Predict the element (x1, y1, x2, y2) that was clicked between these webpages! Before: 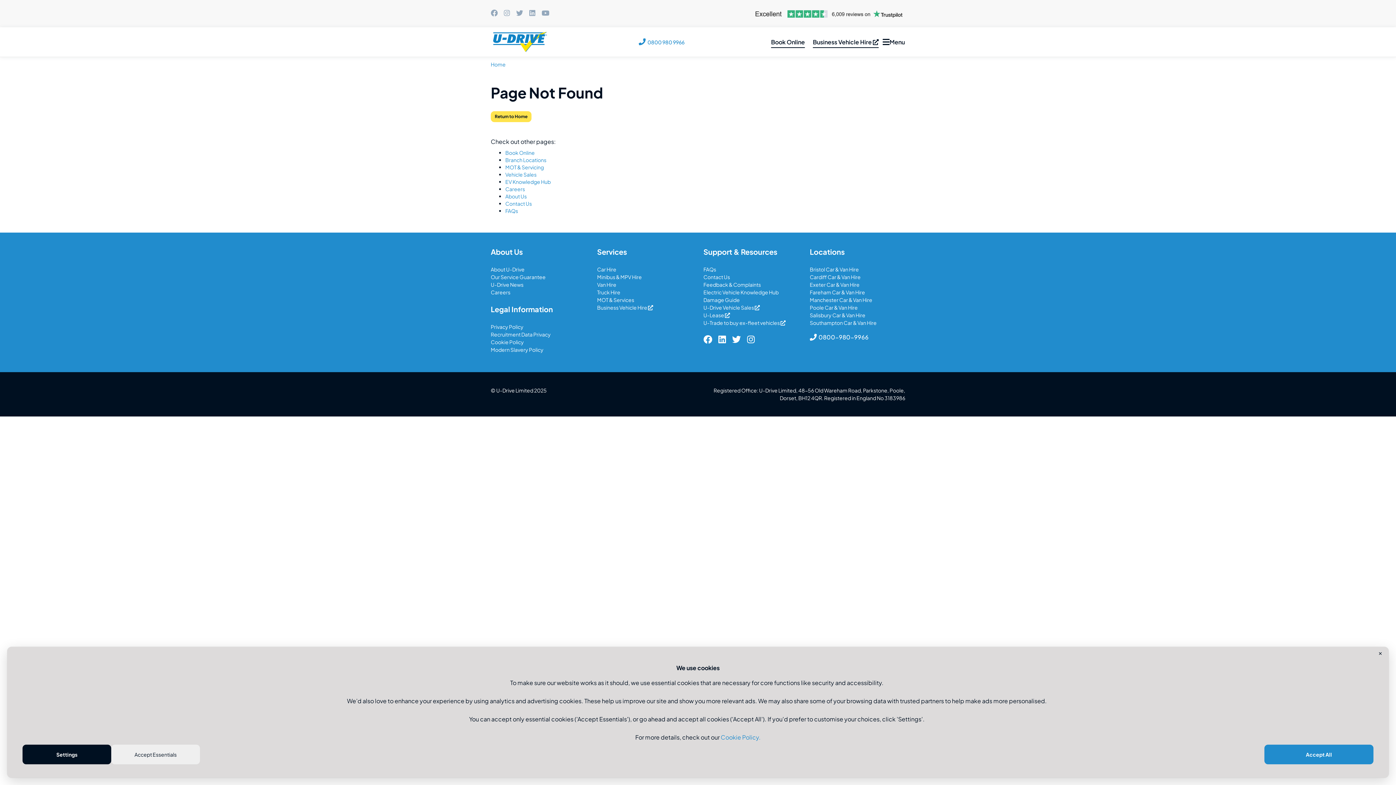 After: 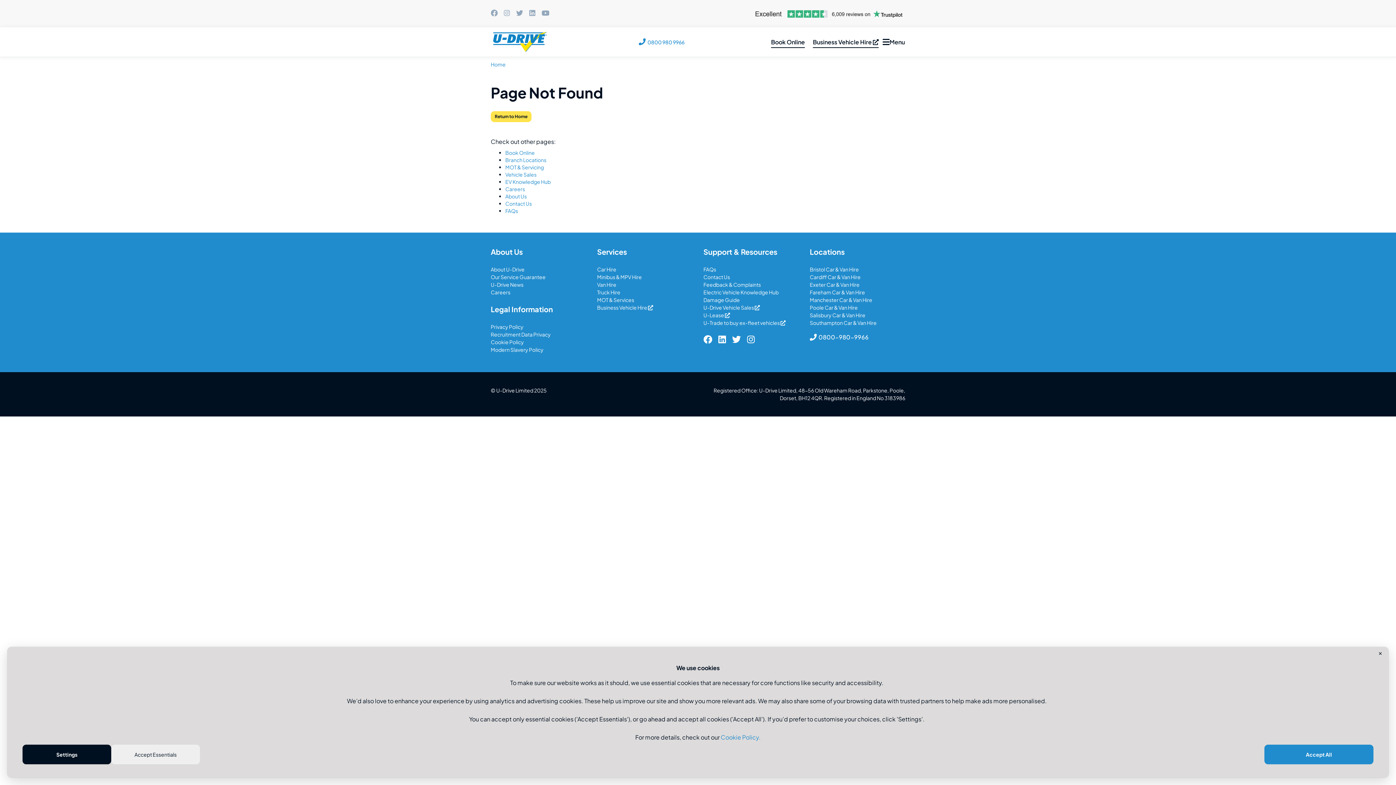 Action: bbox: (703, 304, 760, 310) label: U-Drive Vehicle Sales 